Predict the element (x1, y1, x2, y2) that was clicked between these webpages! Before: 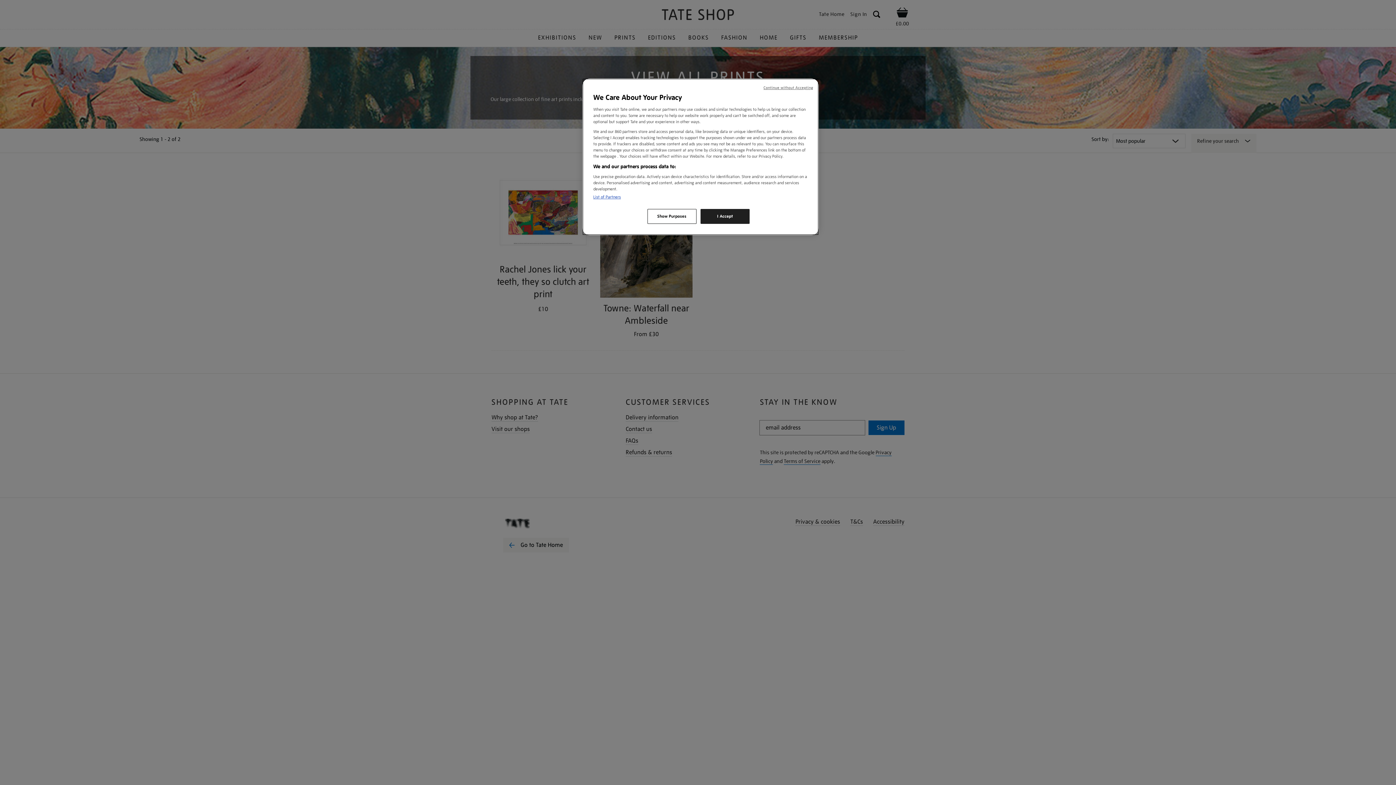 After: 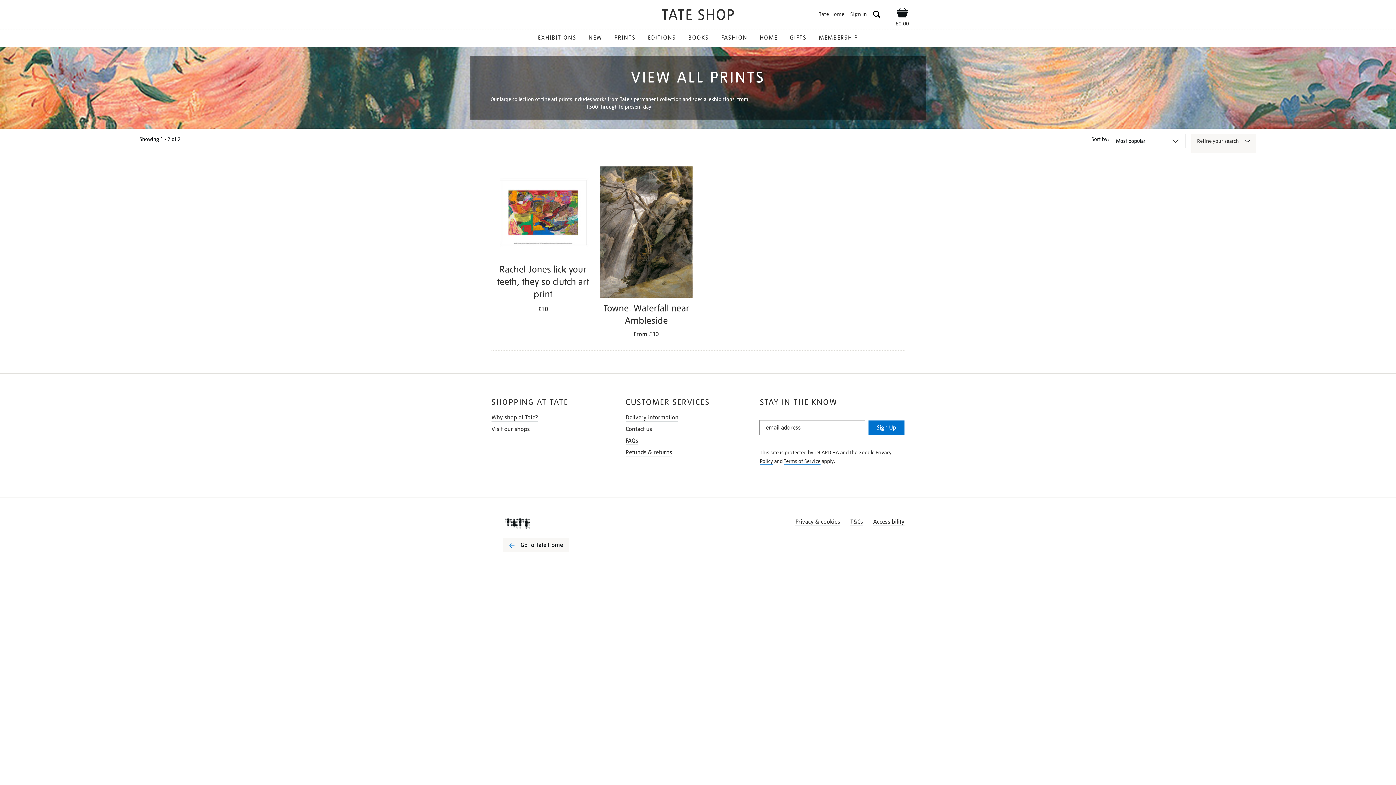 Action: bbox: (700, 209, 749, 224) label: I Accept